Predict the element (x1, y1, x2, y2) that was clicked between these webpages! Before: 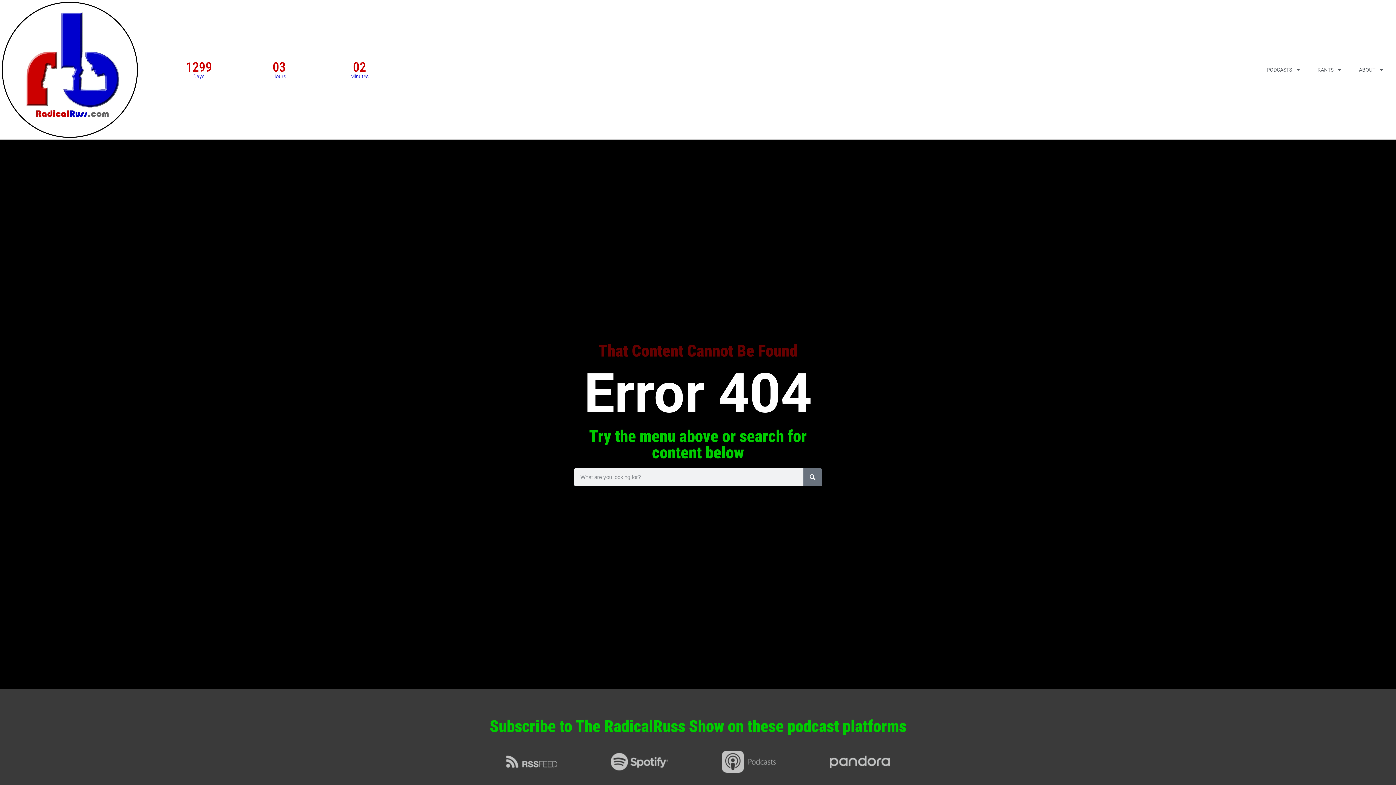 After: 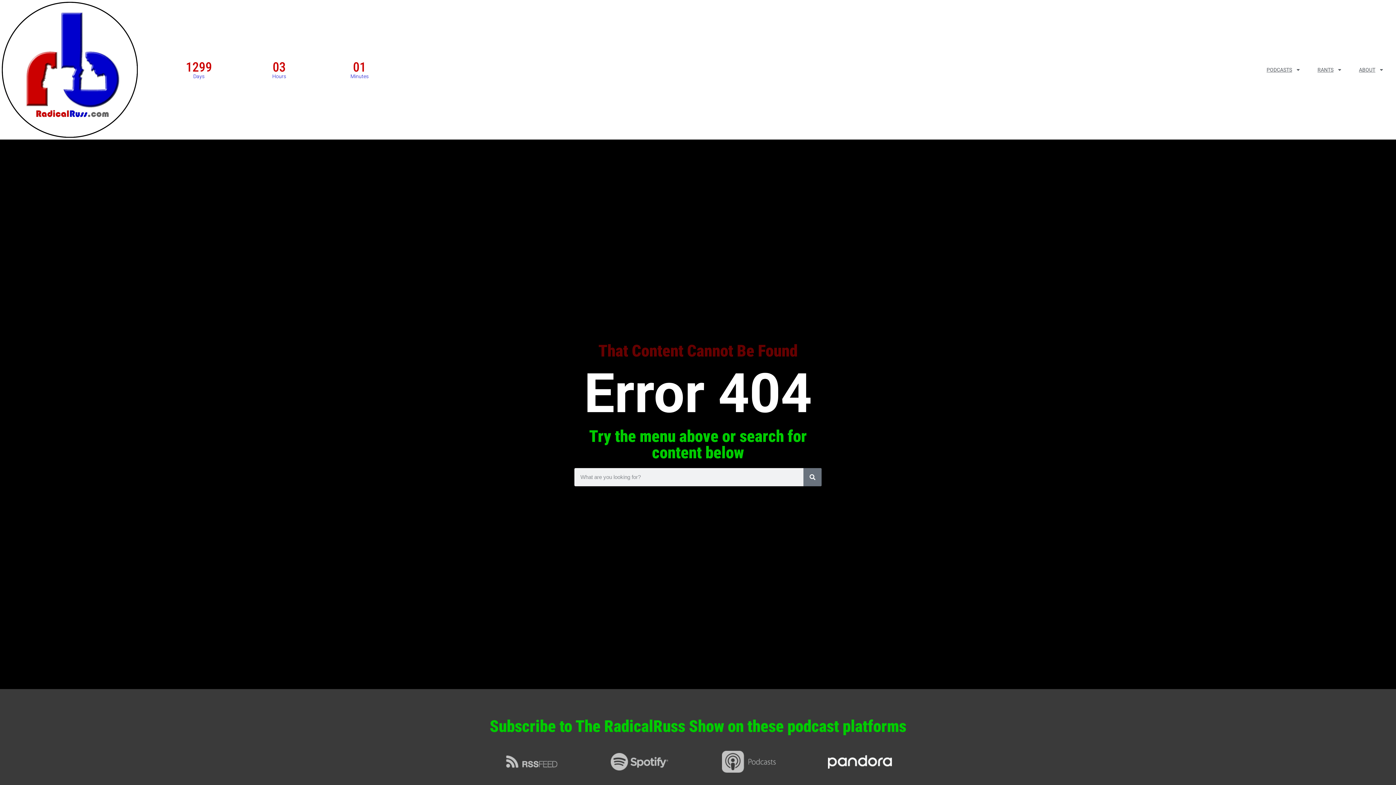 Action: bbox: (830, 755, 890, 768)